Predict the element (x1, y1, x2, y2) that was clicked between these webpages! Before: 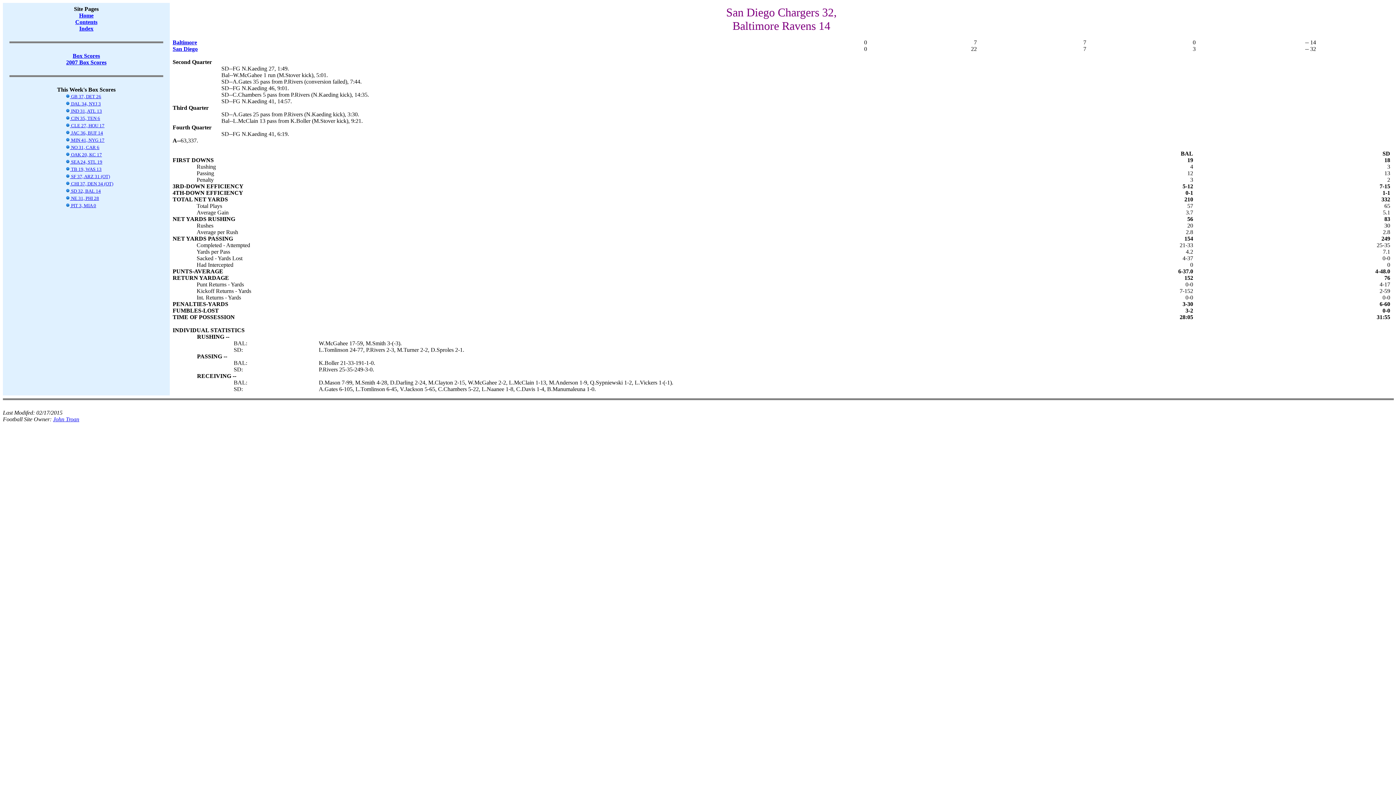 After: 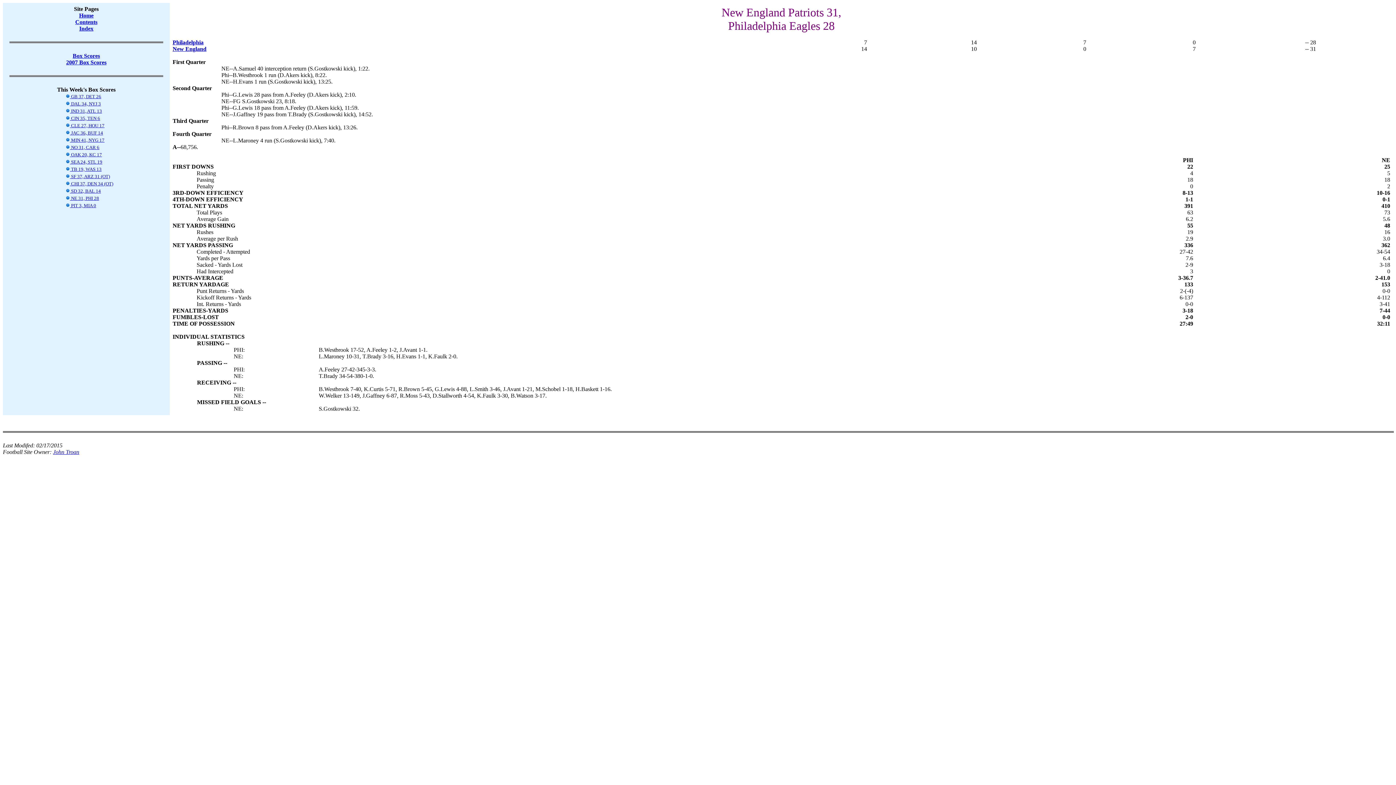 Action: label:  NE 31, PHI 28 bbox: (65, 195, 99, 201)